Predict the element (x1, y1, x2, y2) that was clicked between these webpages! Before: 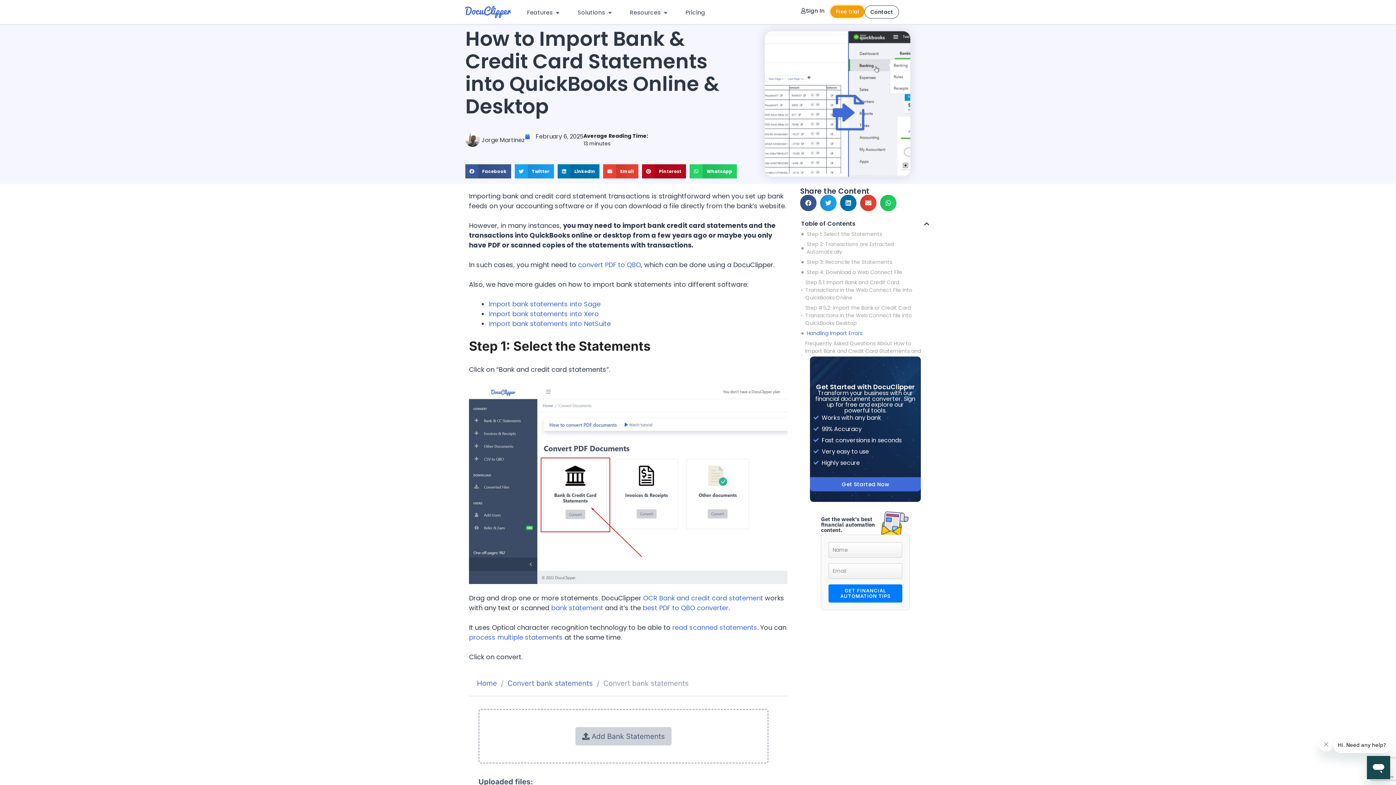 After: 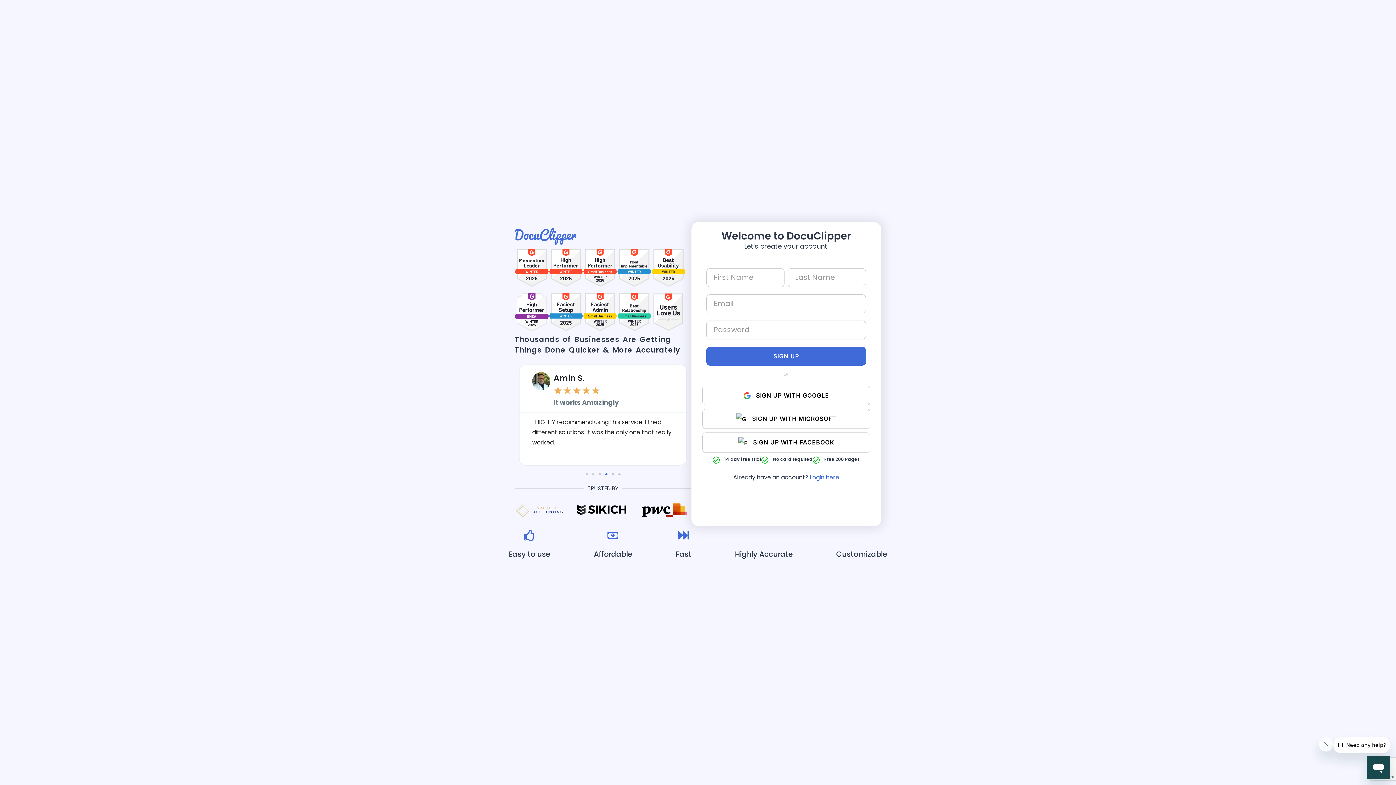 Action: label: Free trial bbox: (830, 5, 864, 17)